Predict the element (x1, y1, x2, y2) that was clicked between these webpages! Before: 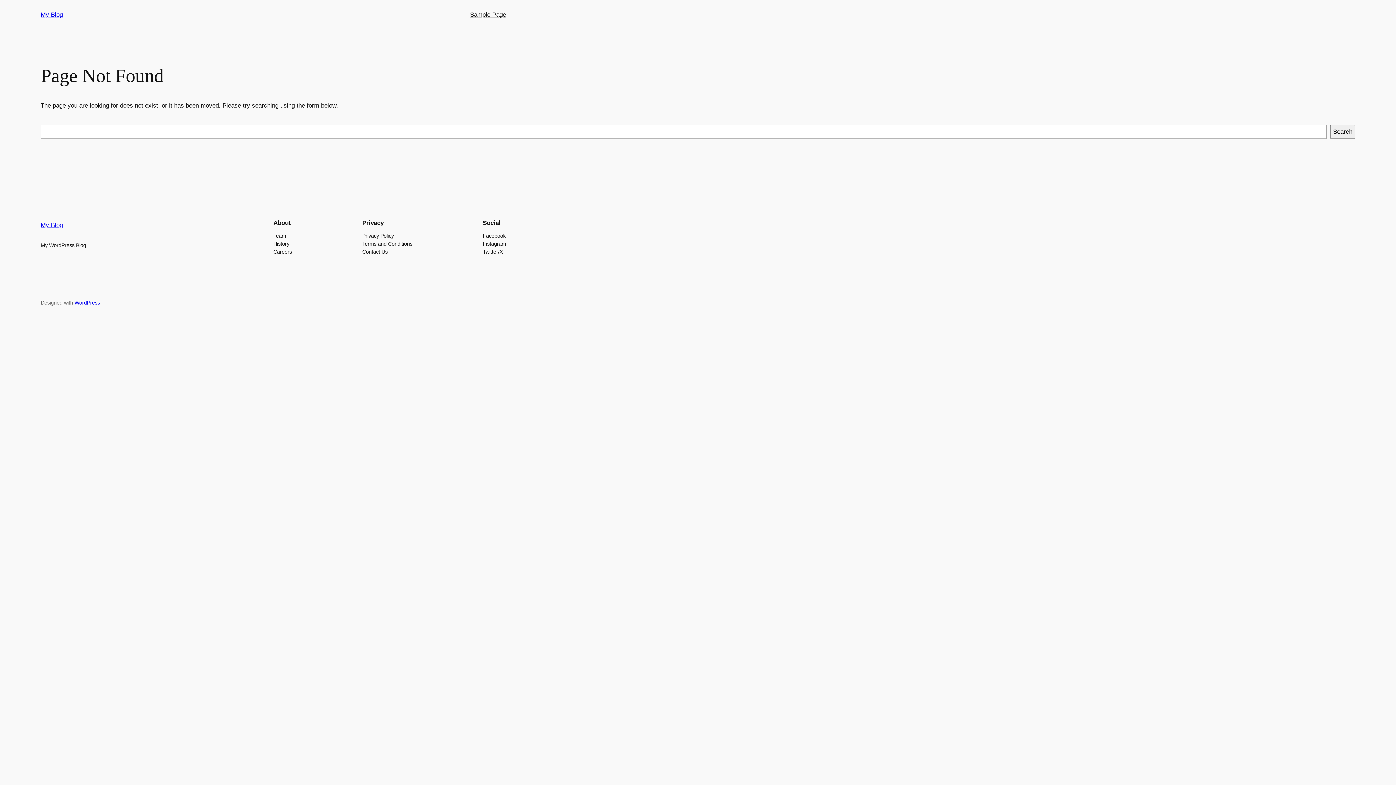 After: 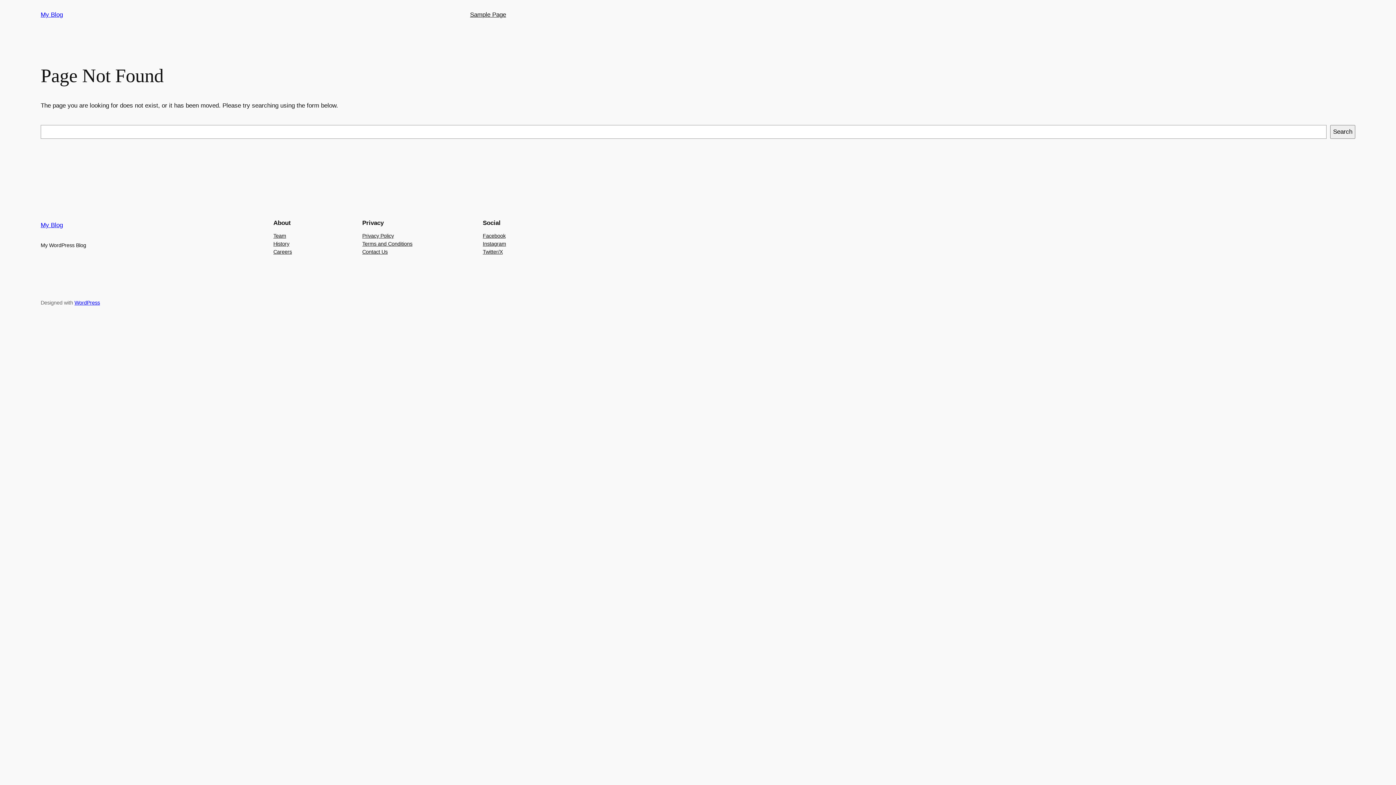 Action: label: Careers bbox: (273, 247, 292, 255)